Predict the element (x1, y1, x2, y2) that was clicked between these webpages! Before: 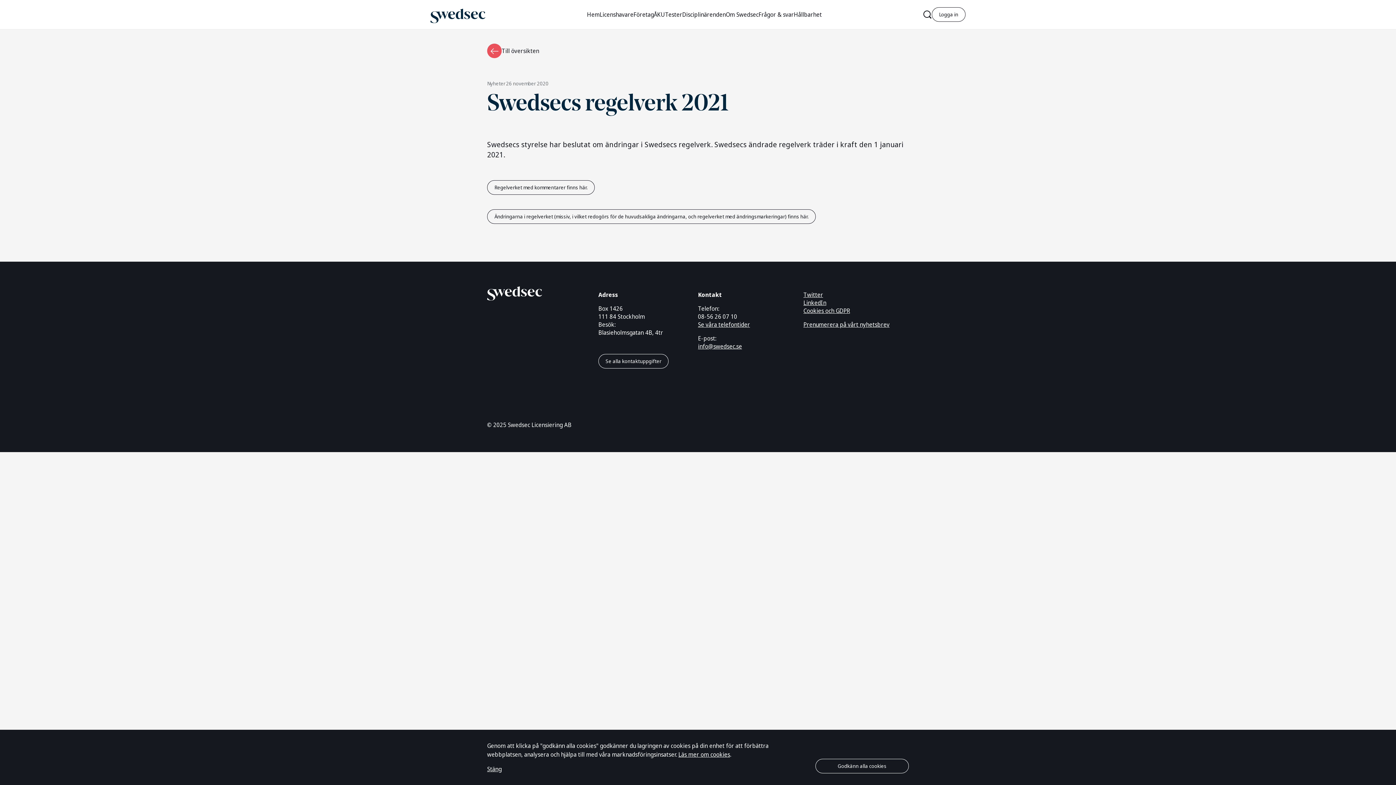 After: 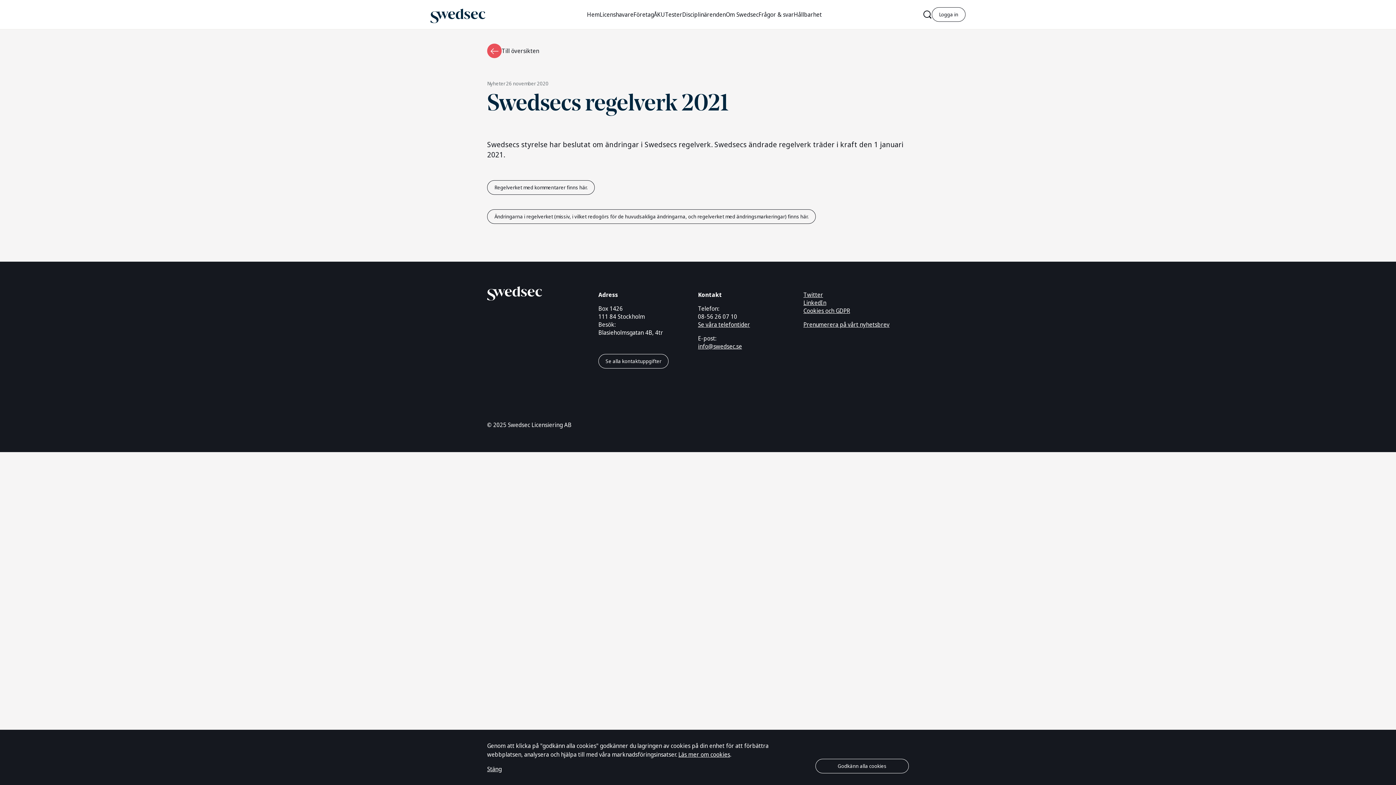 Action: label: Twitter bbox: (803, 290, 823, 298)